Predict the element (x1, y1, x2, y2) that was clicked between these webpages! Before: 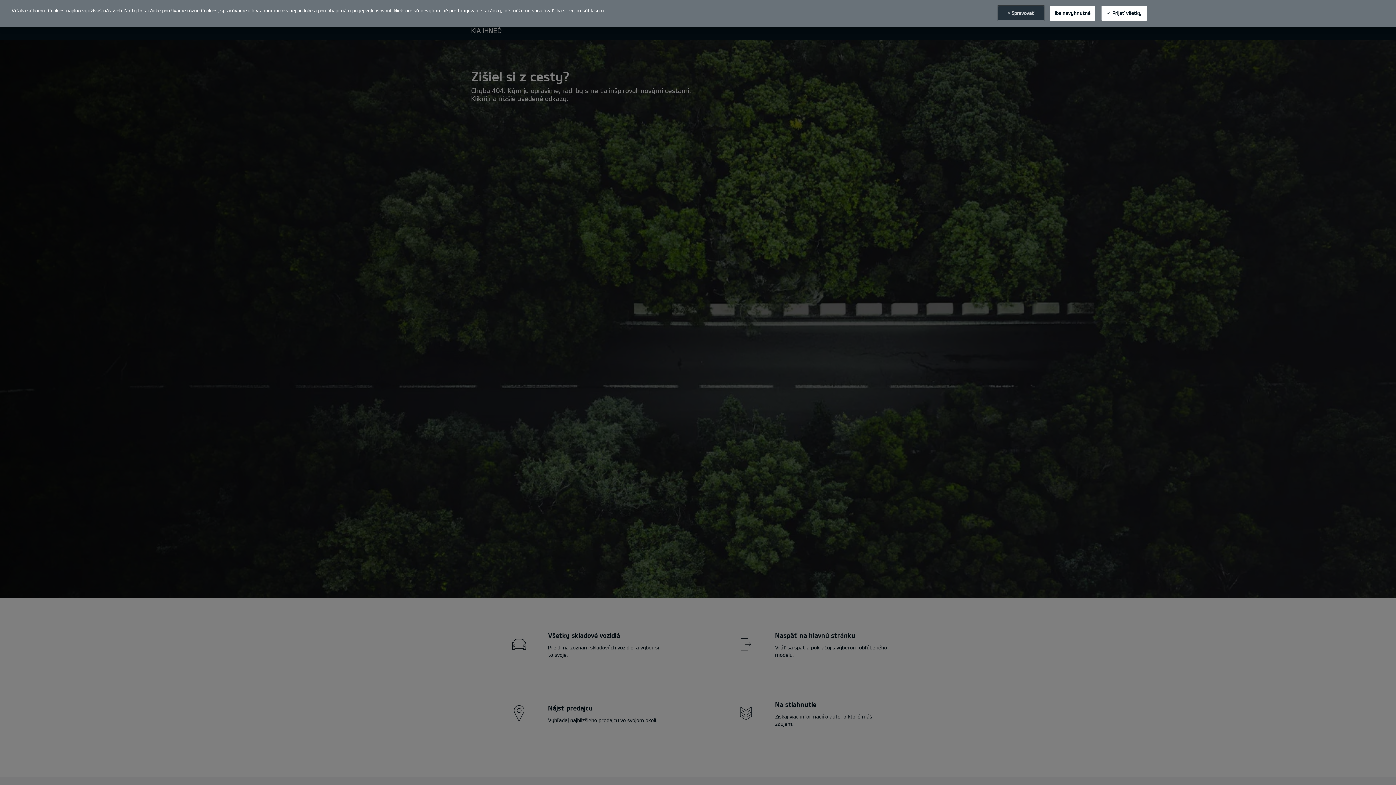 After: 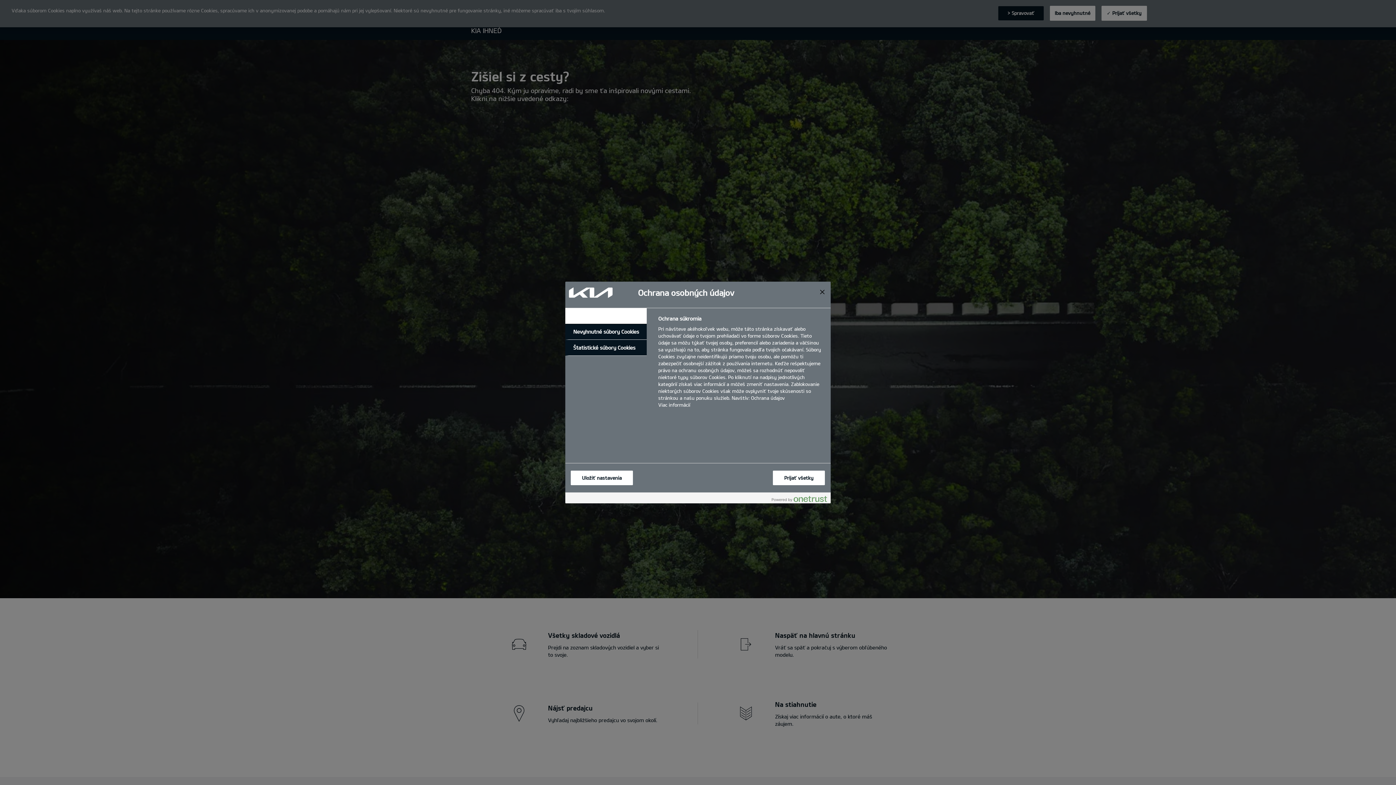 Action: label: > Spravovať bbox: (998, 6, 1043, 20)